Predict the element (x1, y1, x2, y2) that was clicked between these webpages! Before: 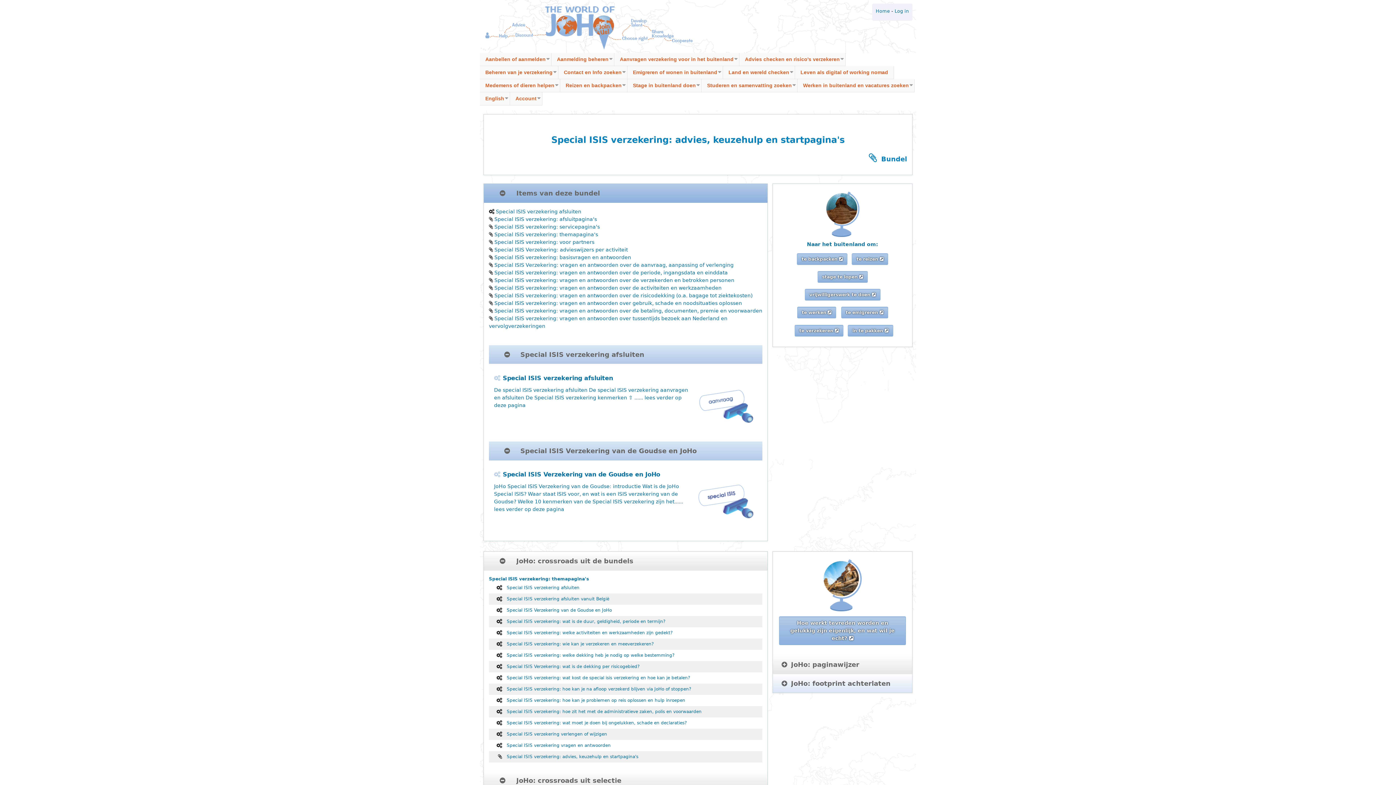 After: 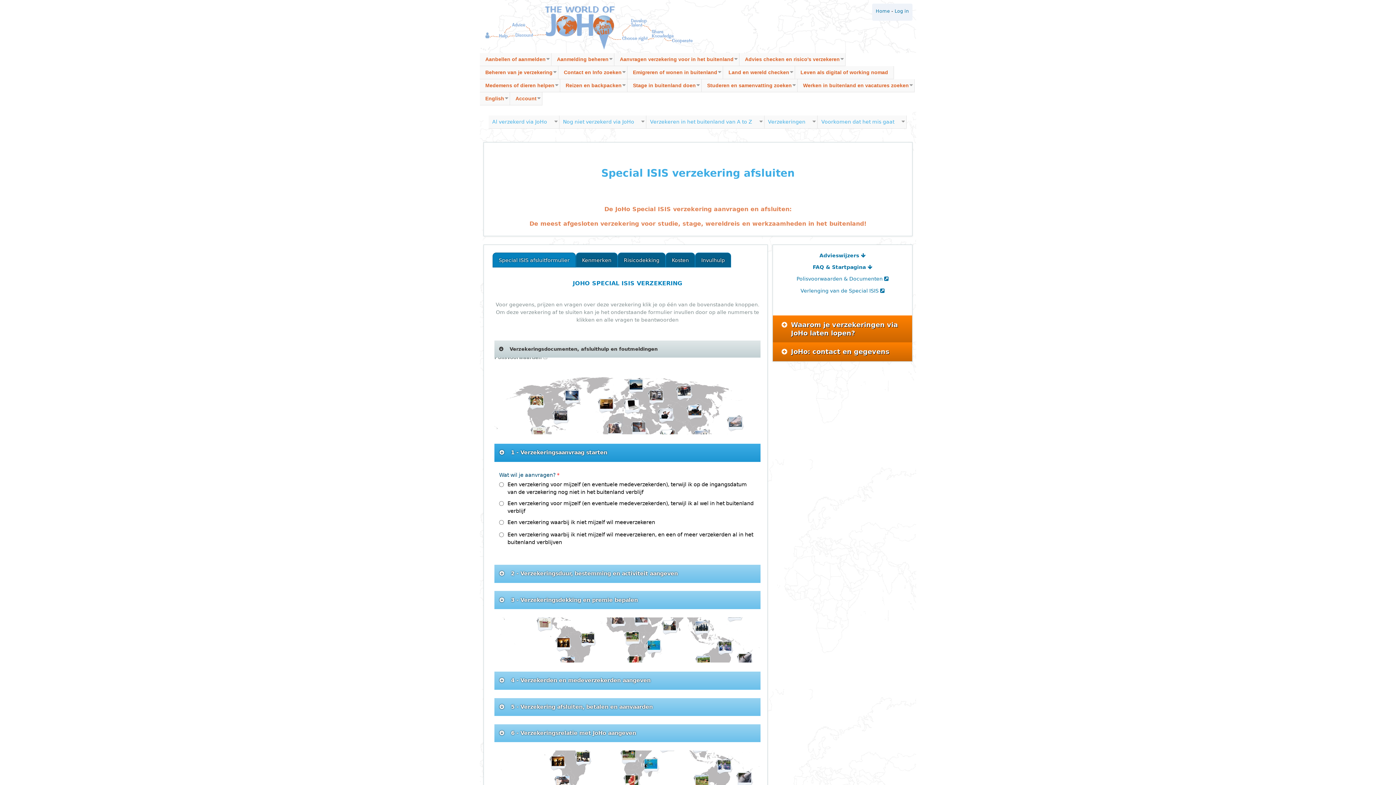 Action: bbox: (698, 388, 753, 424)